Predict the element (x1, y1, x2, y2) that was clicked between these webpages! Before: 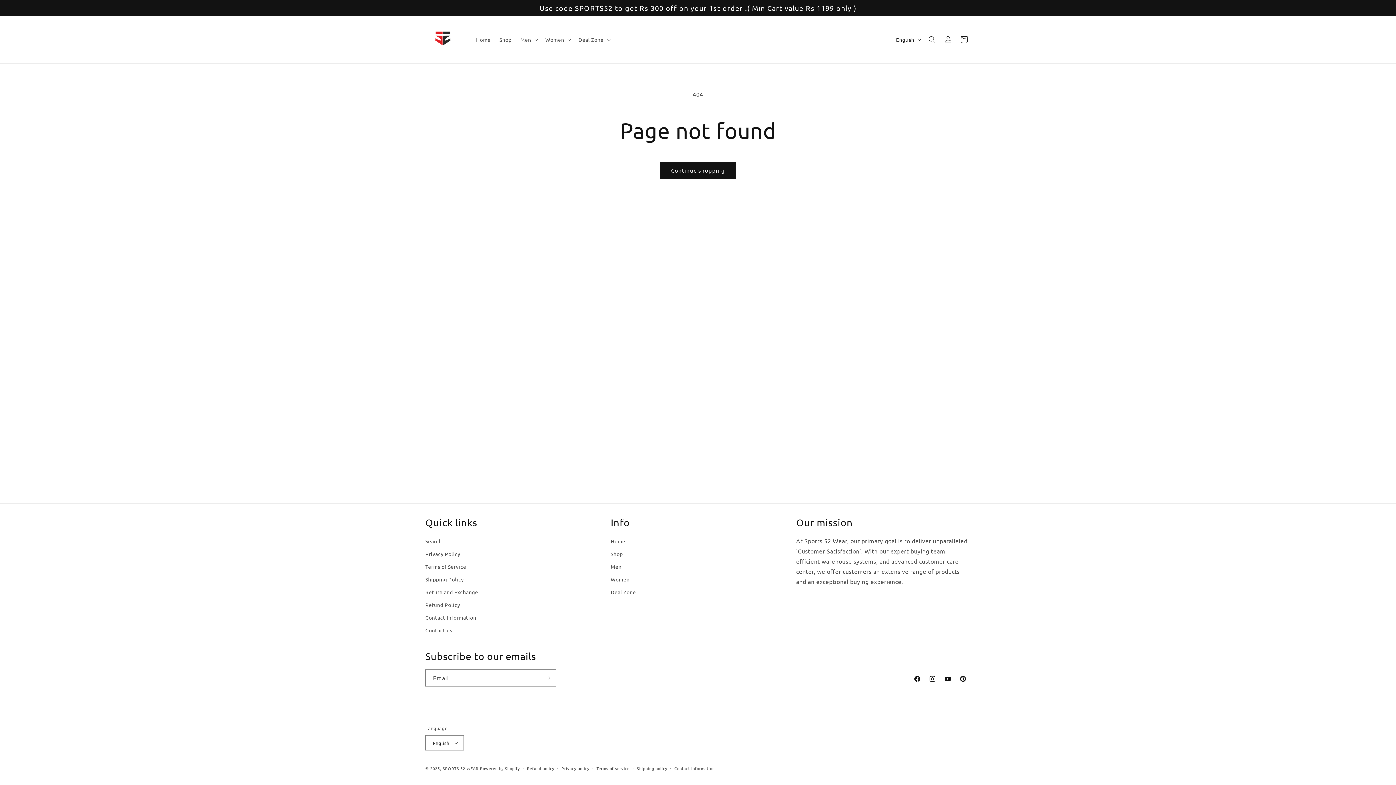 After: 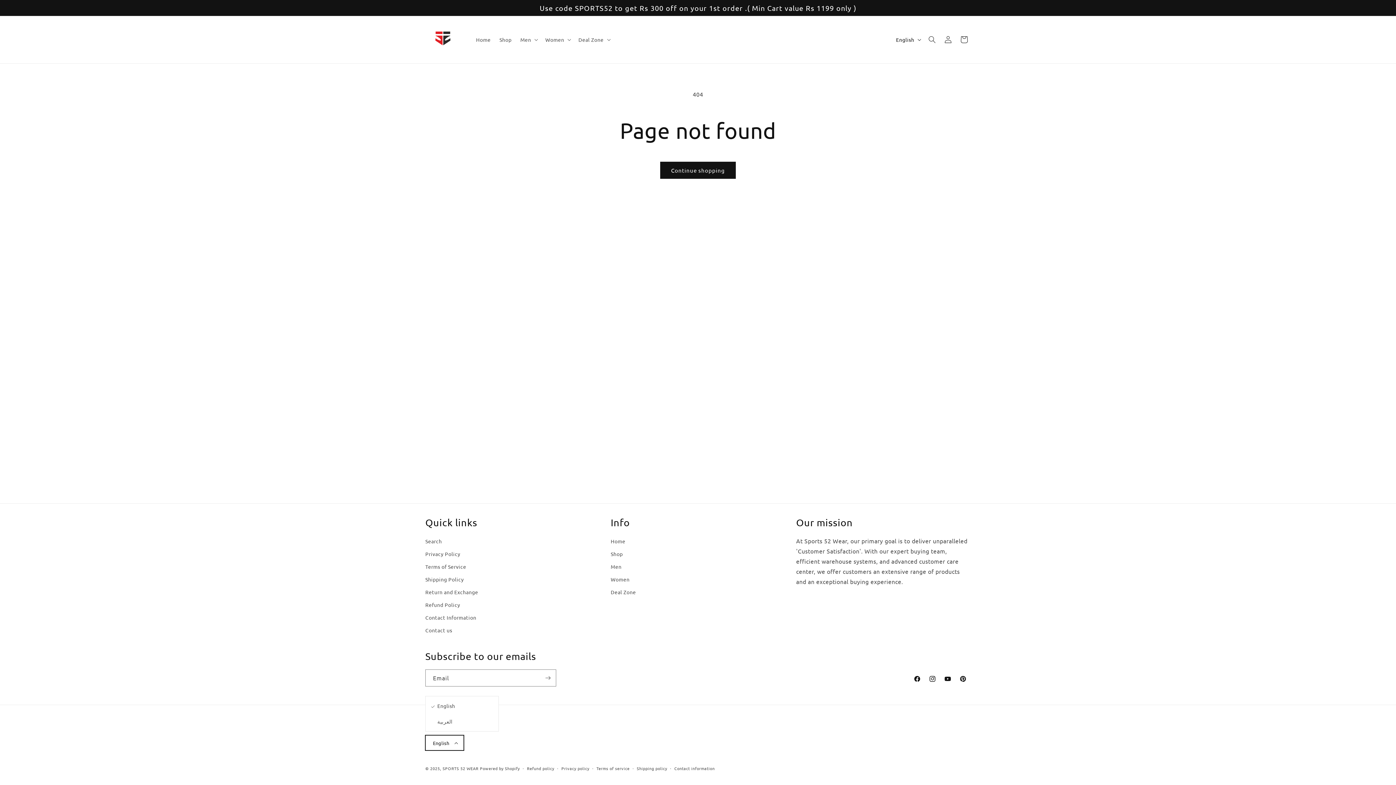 Action: bbox: (425, 735, 463, 750) label: English